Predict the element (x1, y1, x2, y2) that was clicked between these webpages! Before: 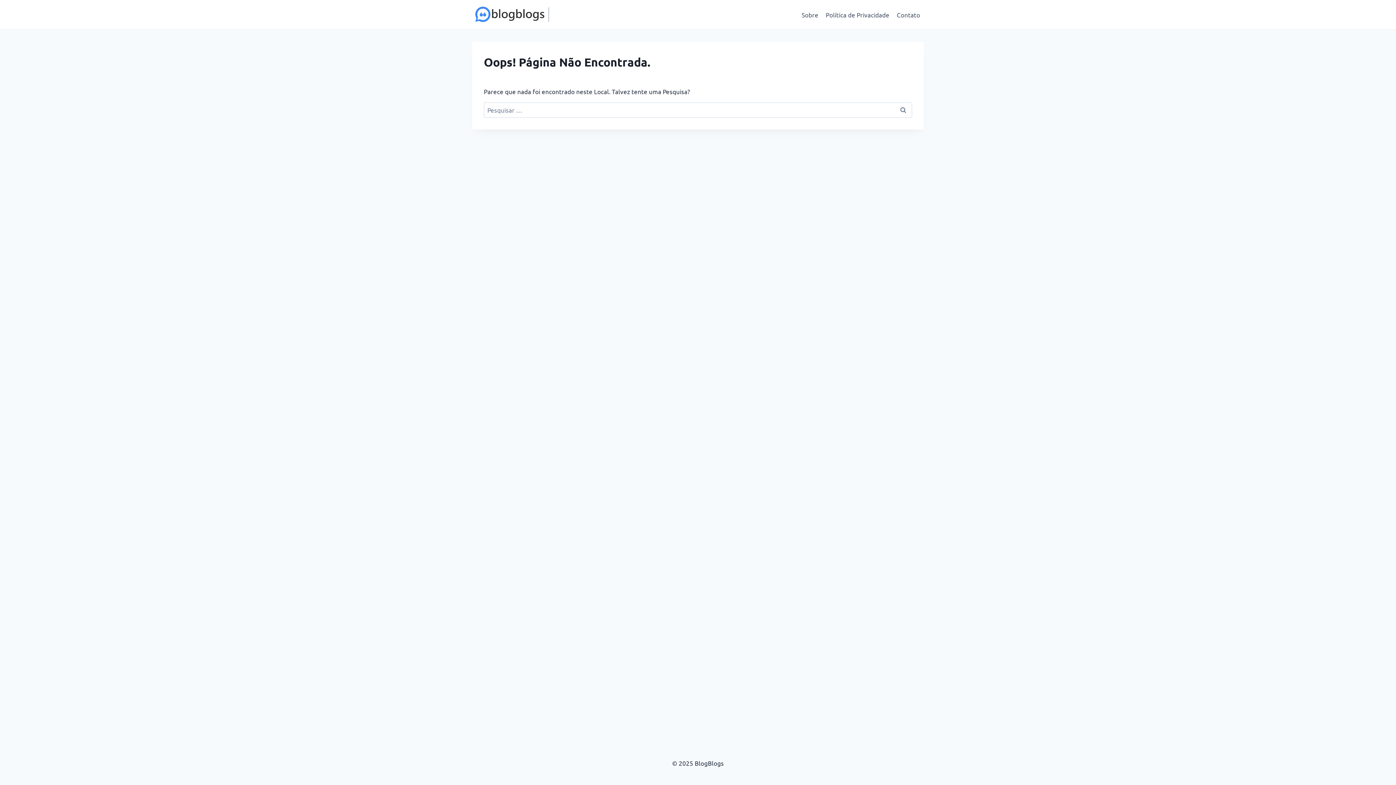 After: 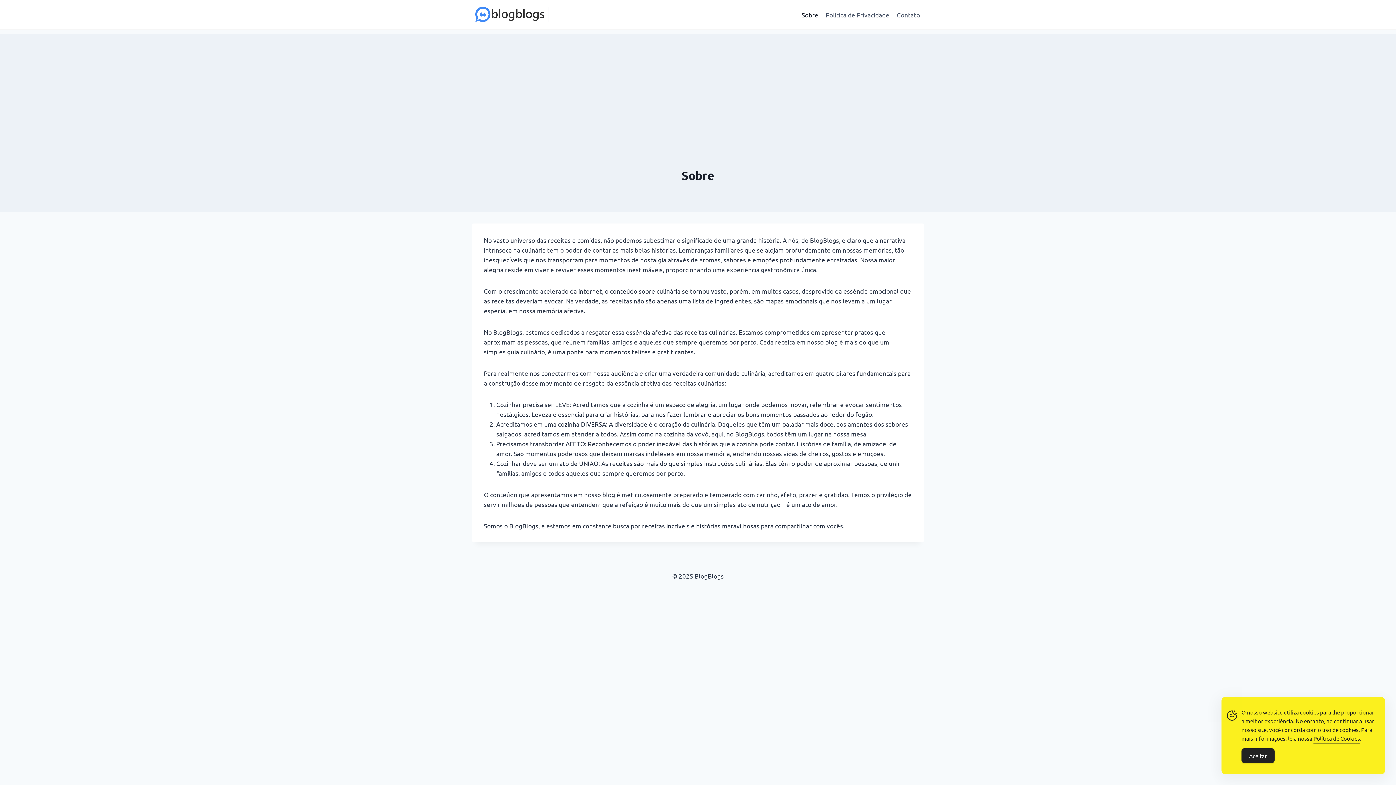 Action: label: Sobre bbox: (798, 5, 822, 23)